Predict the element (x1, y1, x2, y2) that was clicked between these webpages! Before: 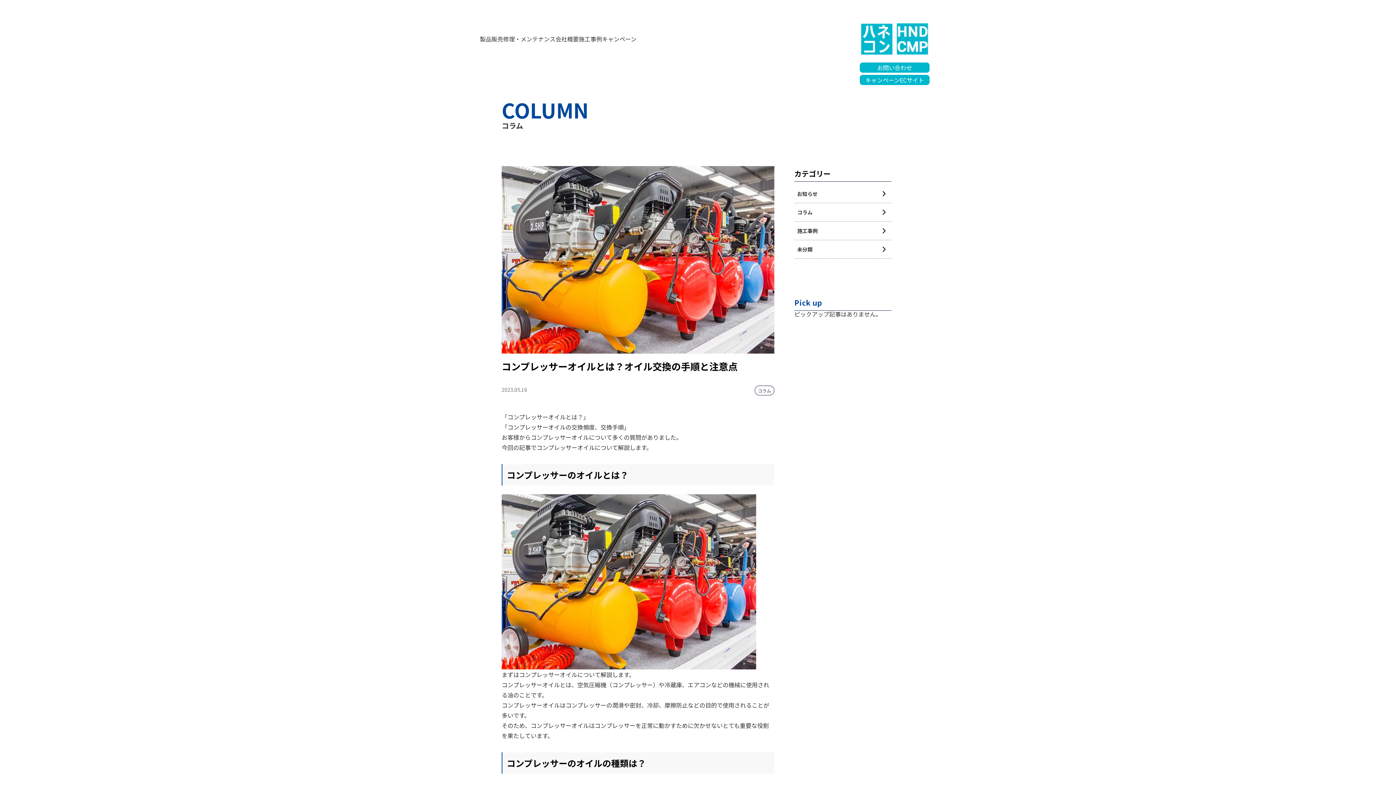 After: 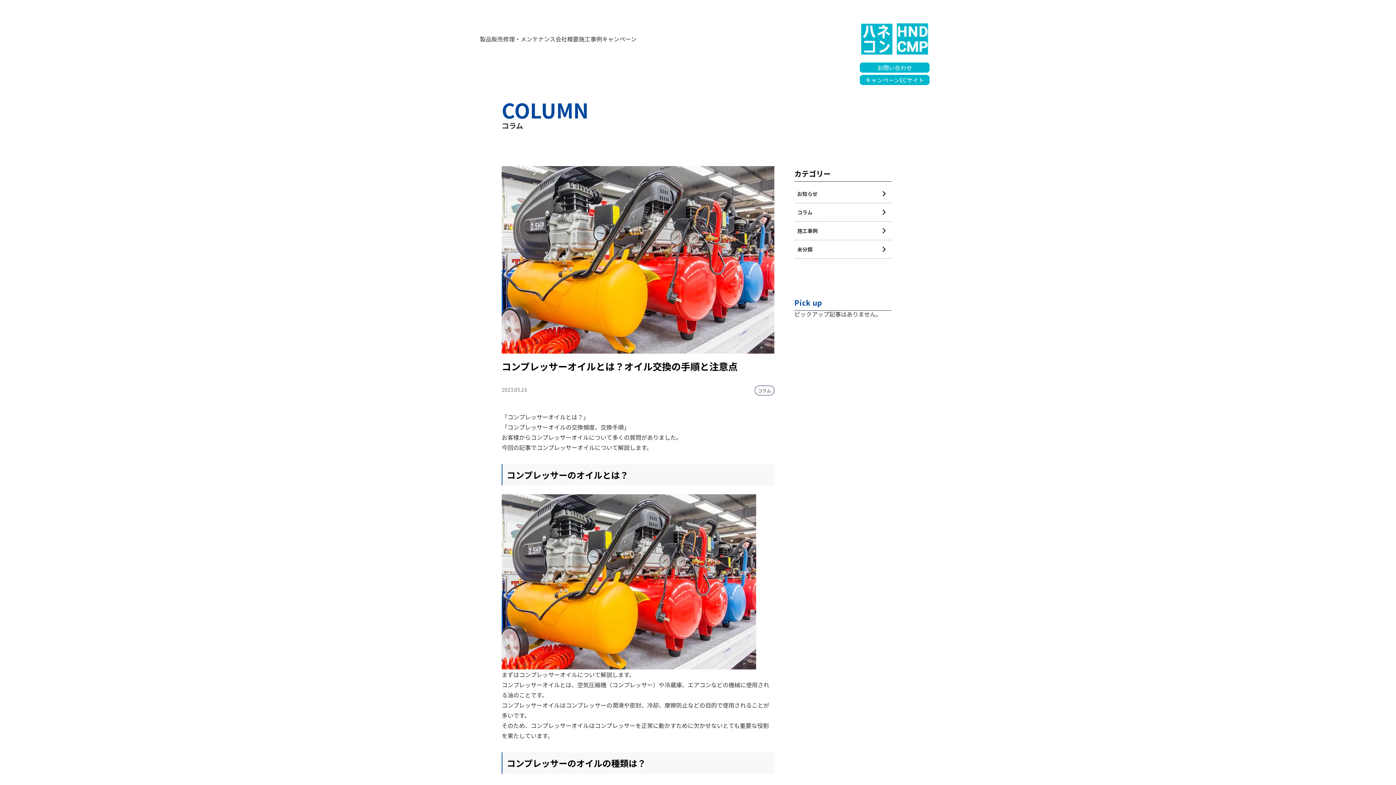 Action: label: キャンペーンECサイト bbox: (860, 74, 929, 85)